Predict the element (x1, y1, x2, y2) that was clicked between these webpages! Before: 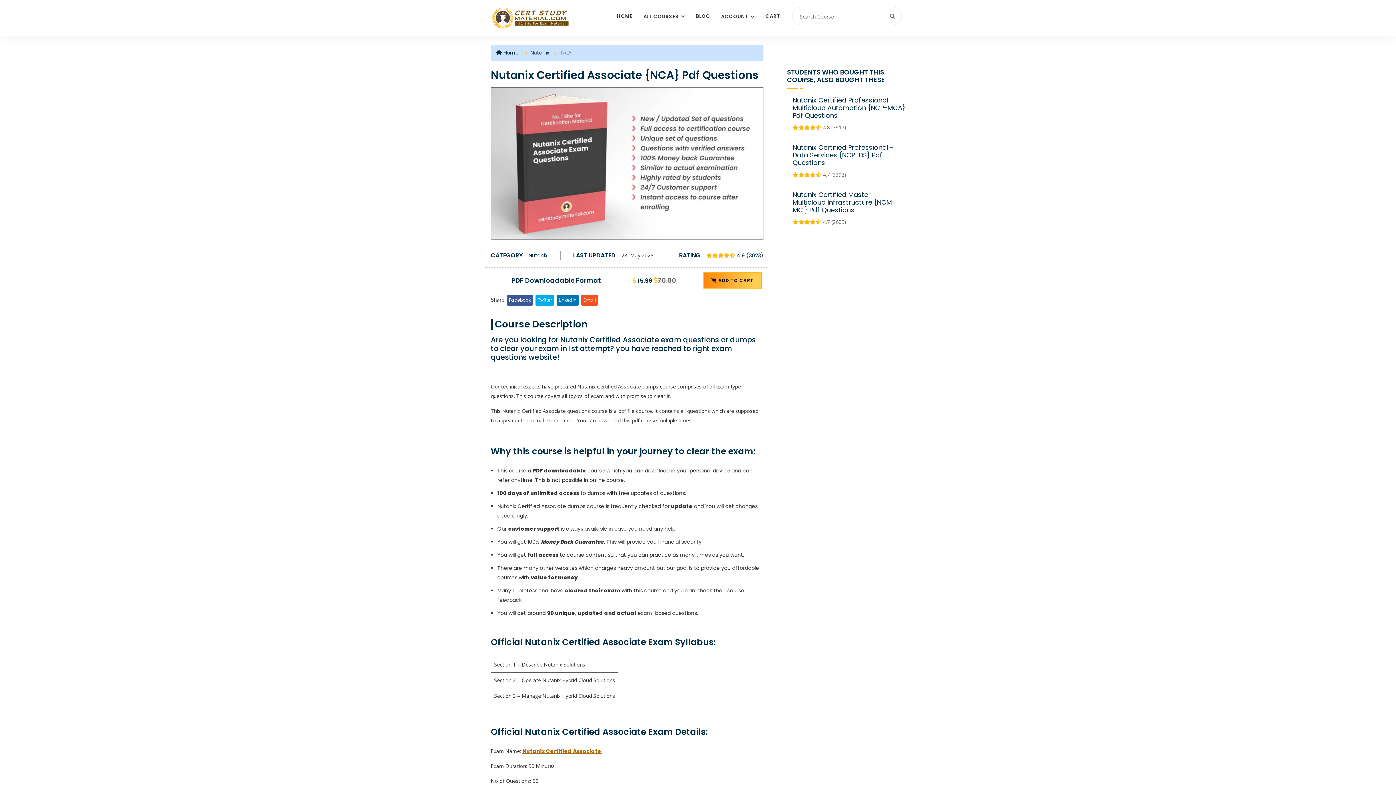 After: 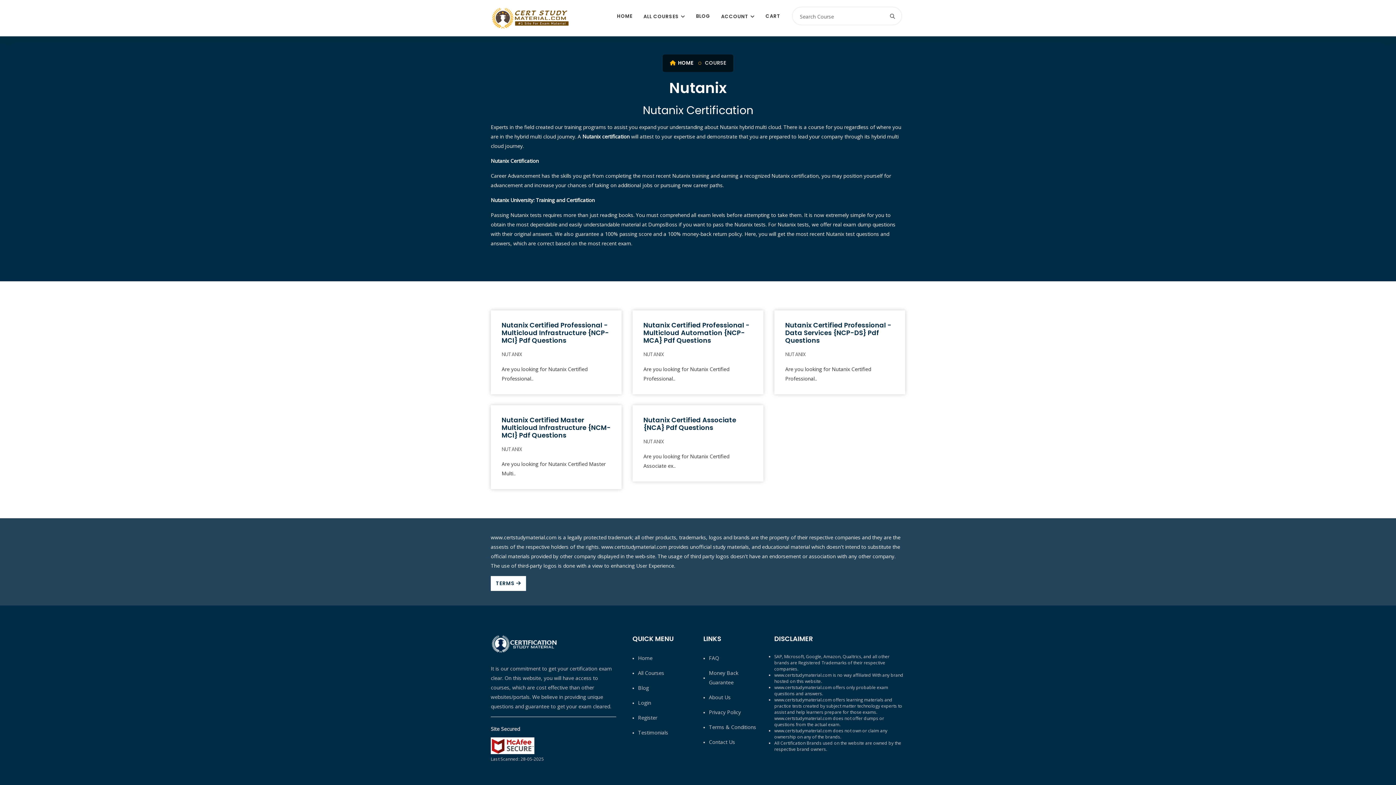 Action: bbox: (530, 49, 549, 56) label: Nutanix